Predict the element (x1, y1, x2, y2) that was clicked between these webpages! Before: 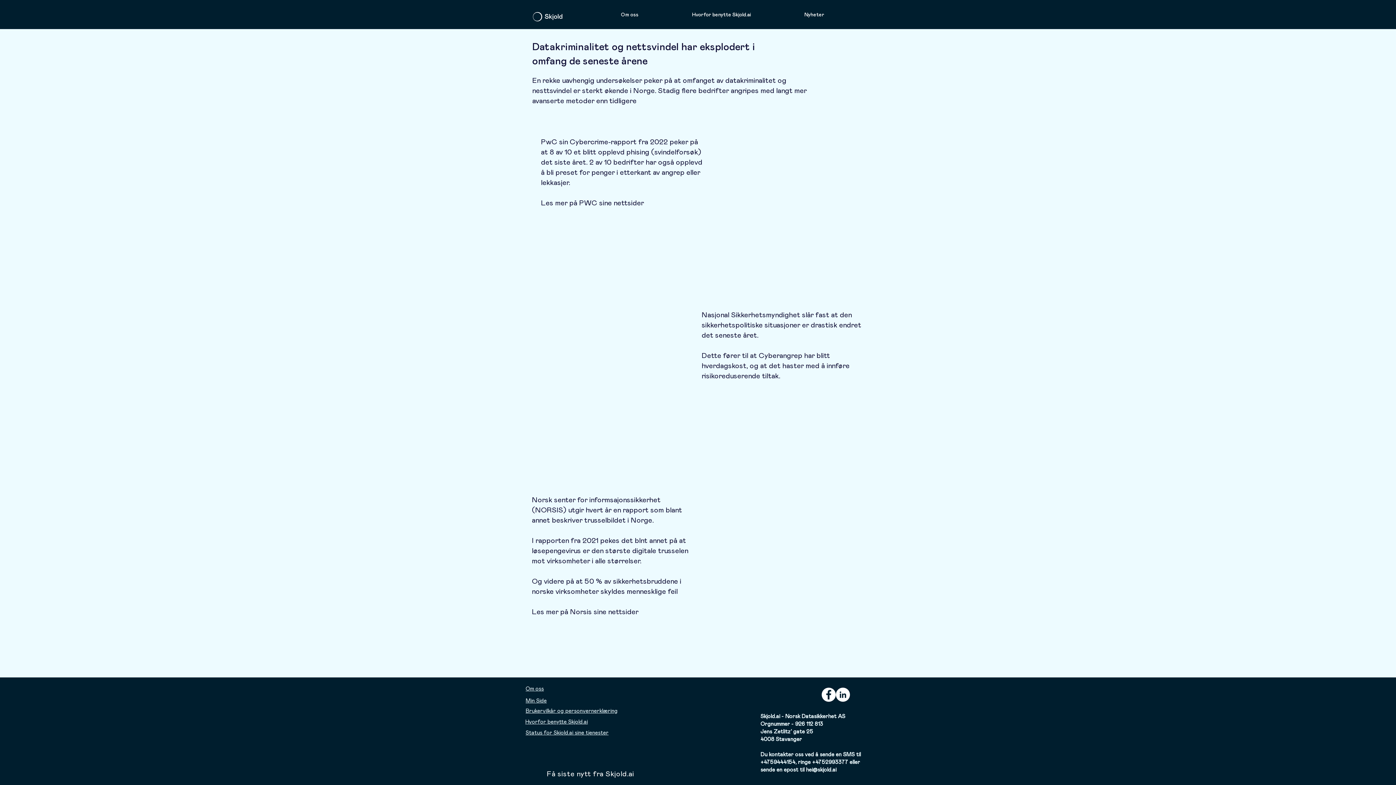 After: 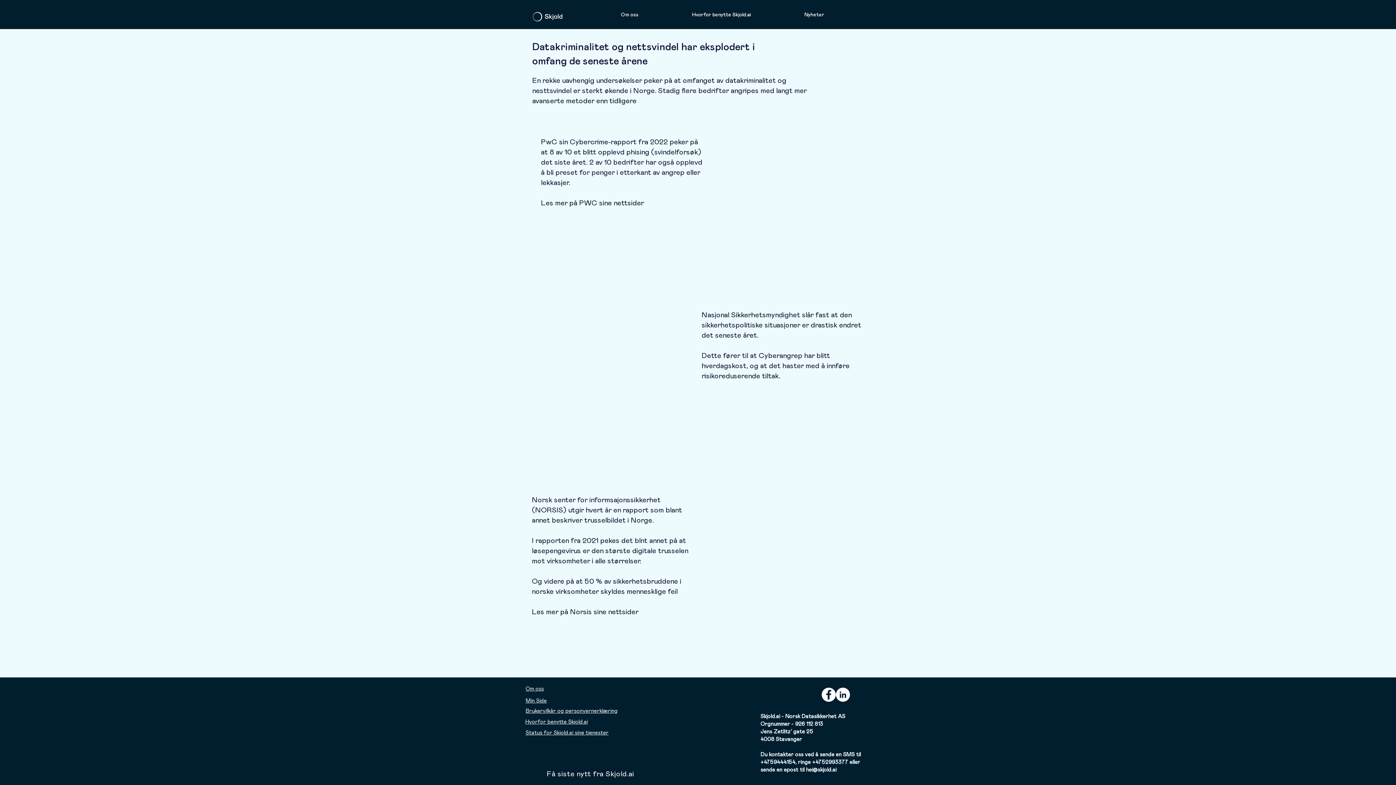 Action: label: LinkedIn bbox: (836, 688, 850, 702)